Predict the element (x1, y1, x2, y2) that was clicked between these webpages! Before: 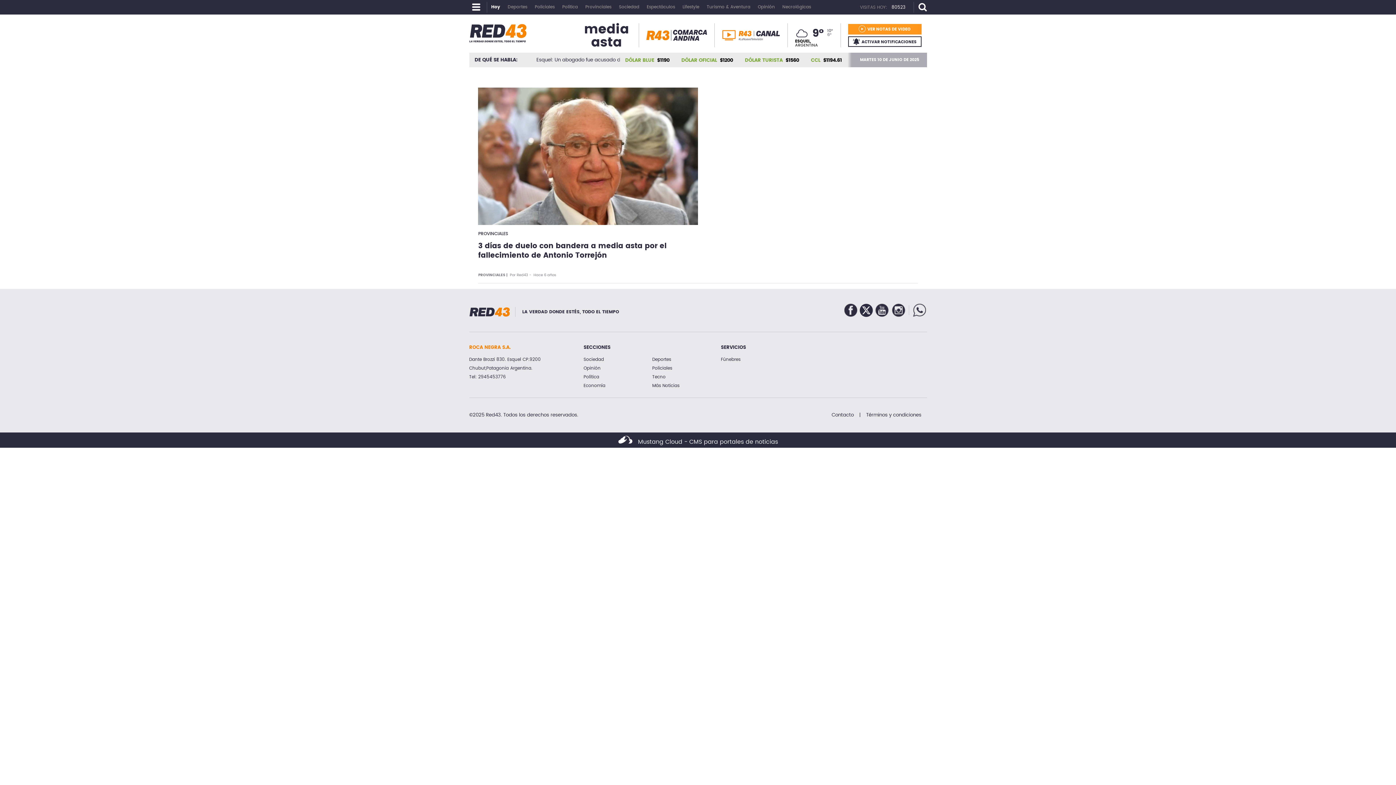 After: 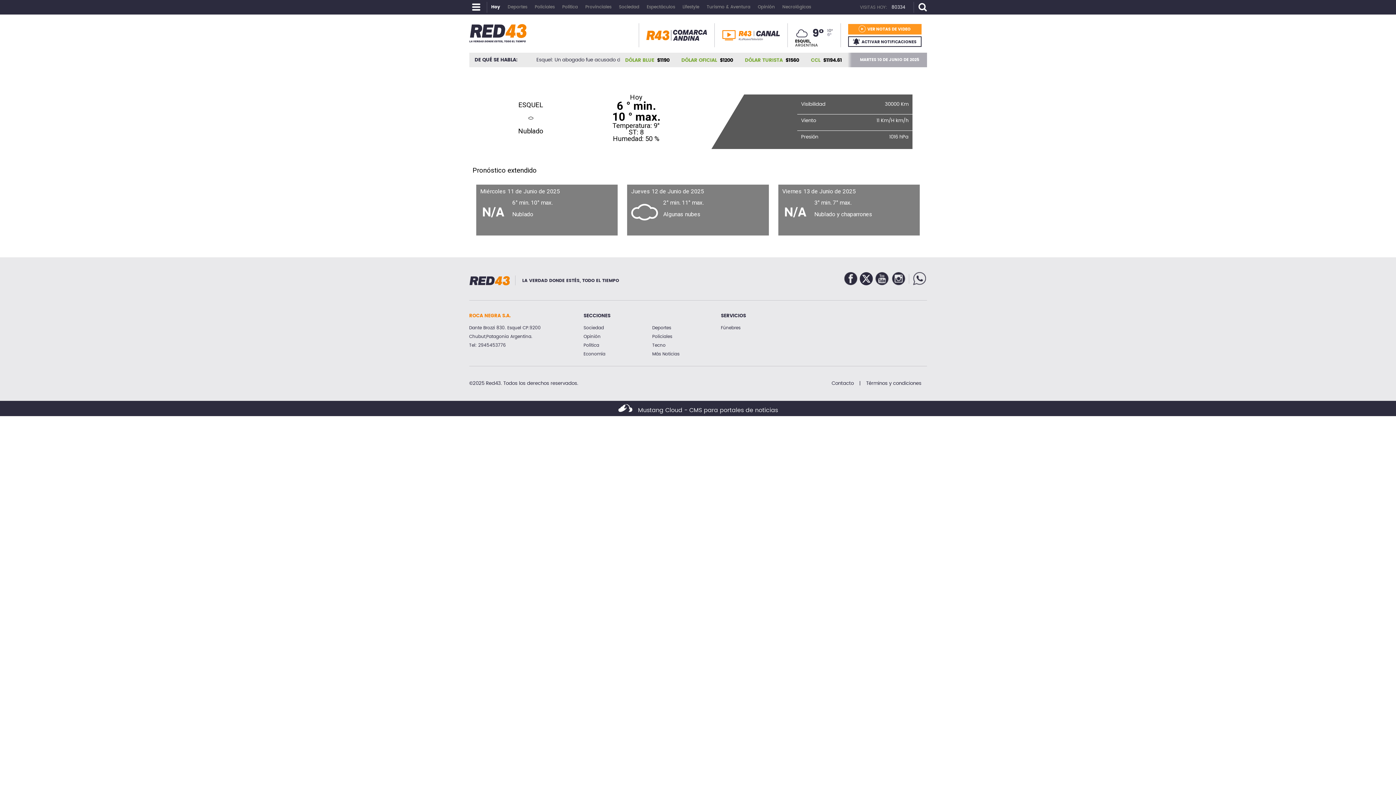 Action: bbox: (795, 26, 808, 39)